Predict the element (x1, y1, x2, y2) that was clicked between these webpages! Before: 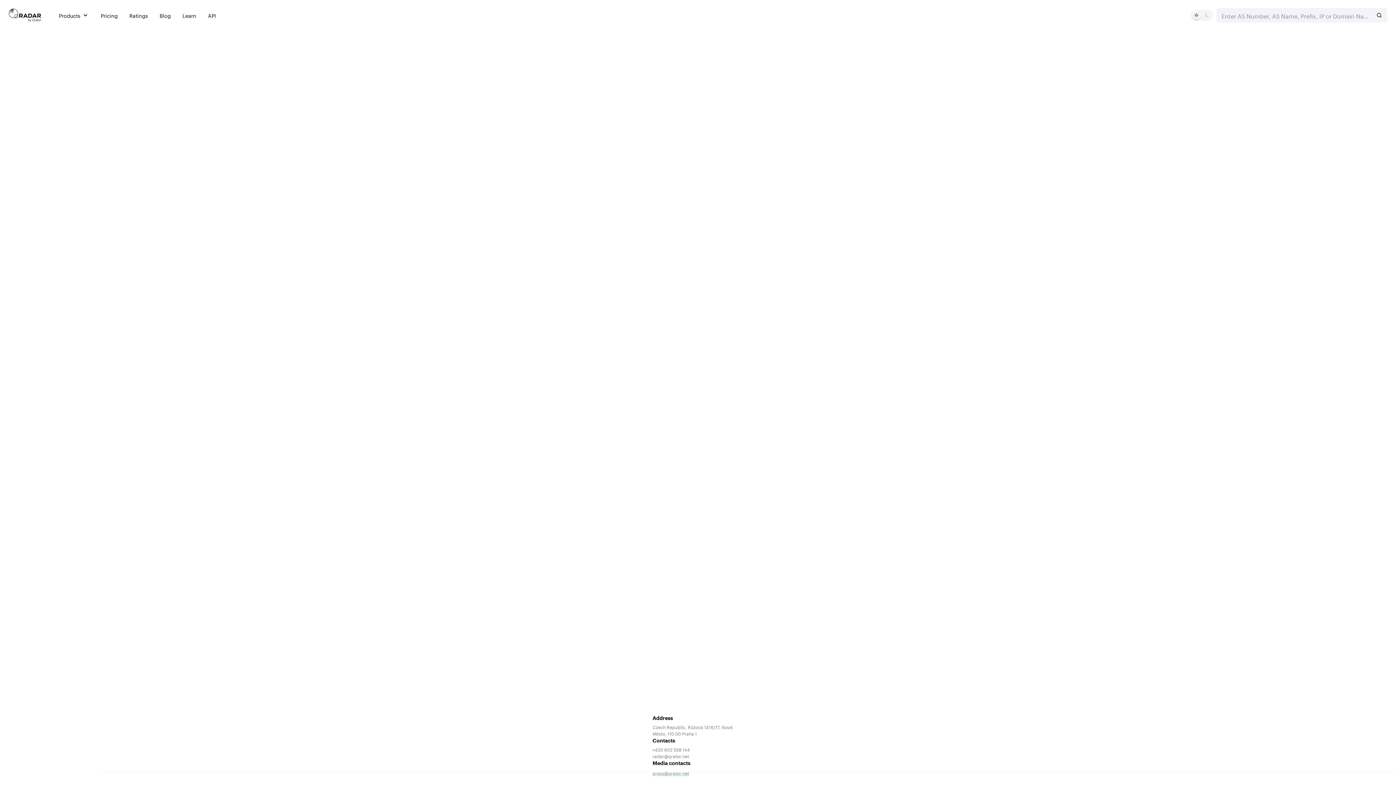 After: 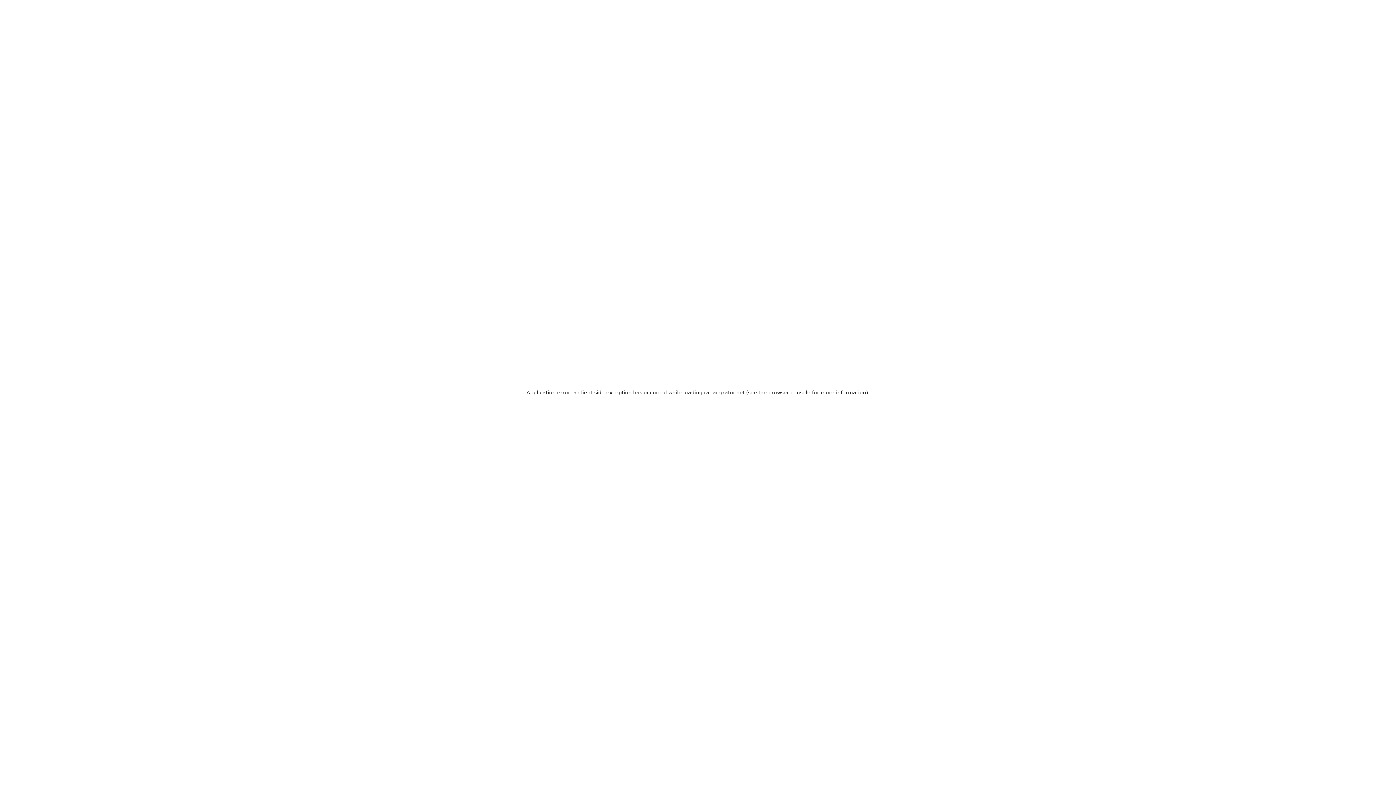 Action: bbox: (182, 11, 196, 19) label: Learn